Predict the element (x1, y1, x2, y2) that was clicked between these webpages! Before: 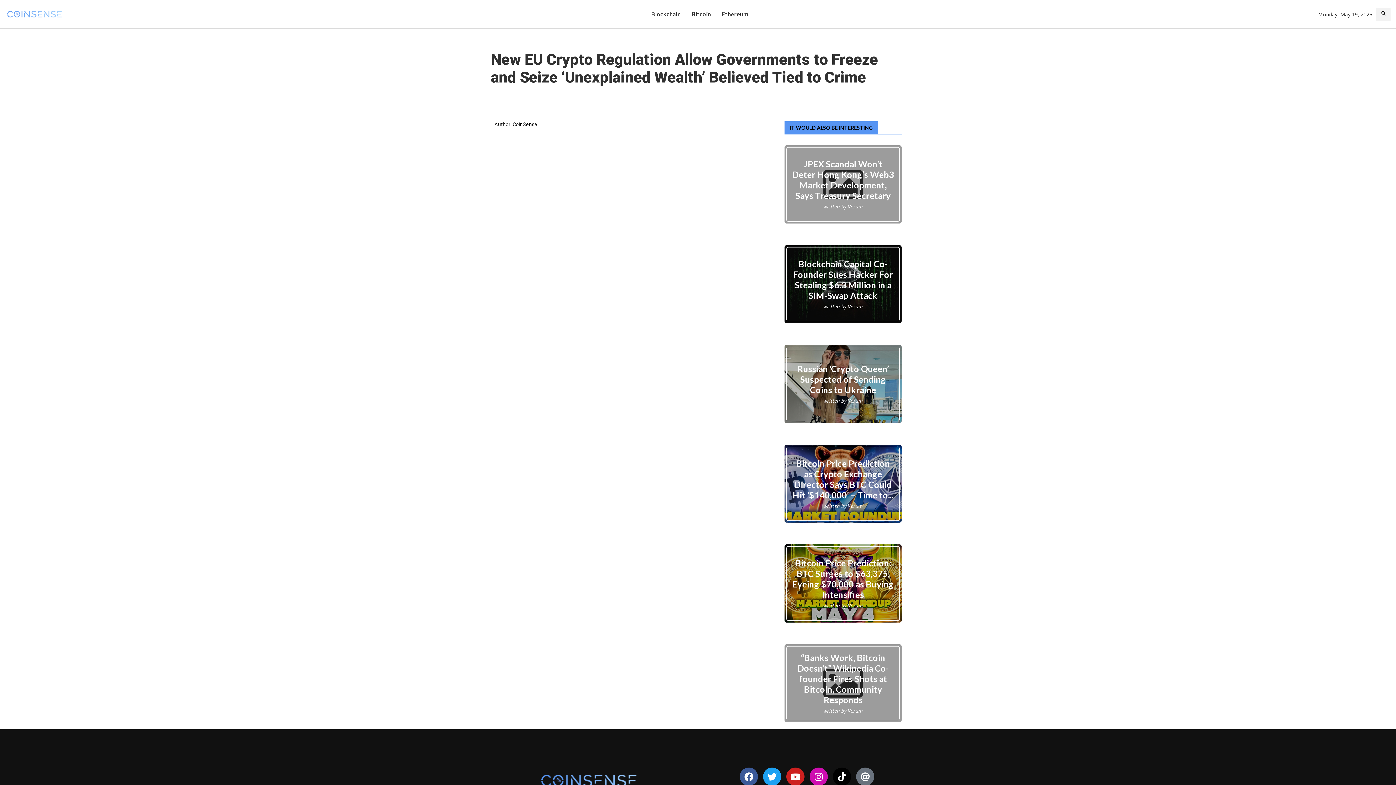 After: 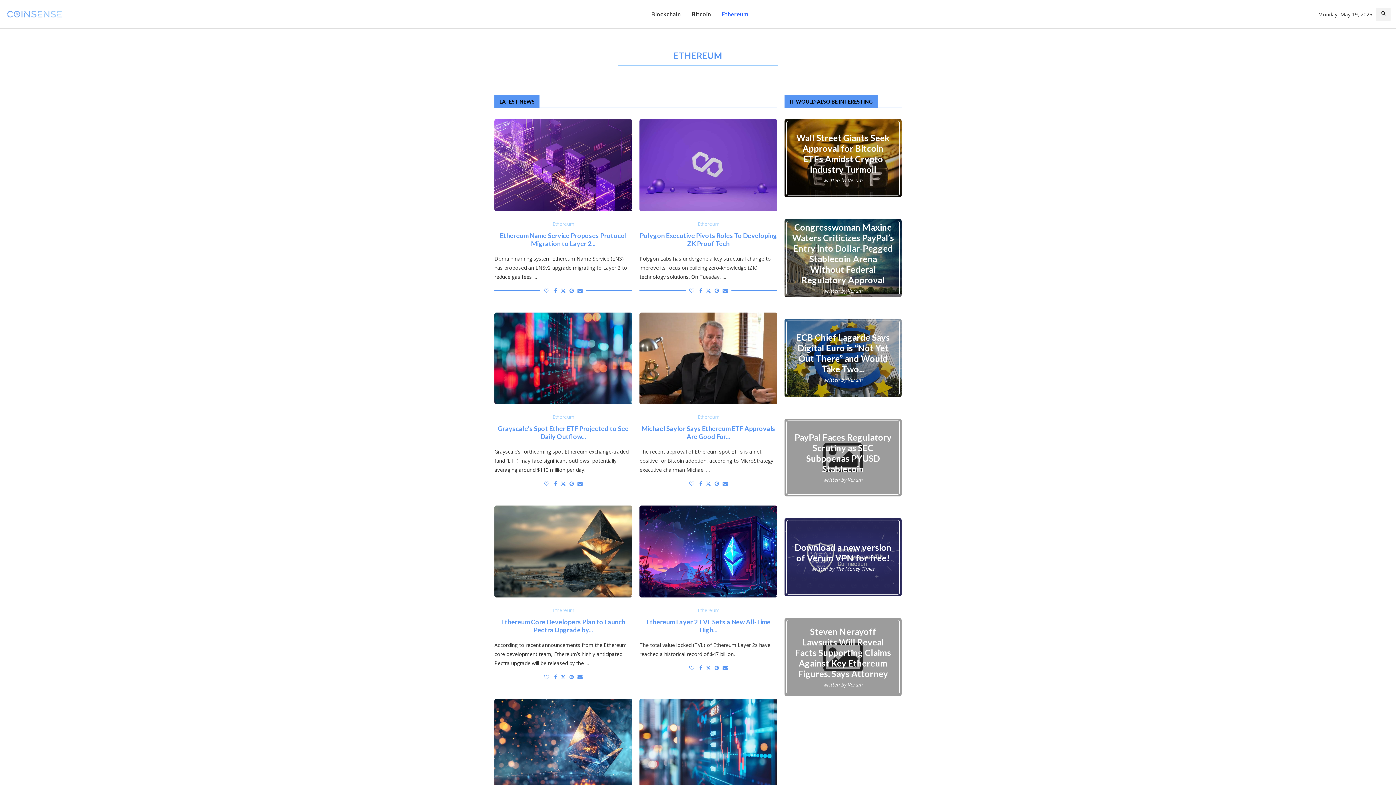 Action: bbox: (722, 3, 748, 24) label: Ethereum